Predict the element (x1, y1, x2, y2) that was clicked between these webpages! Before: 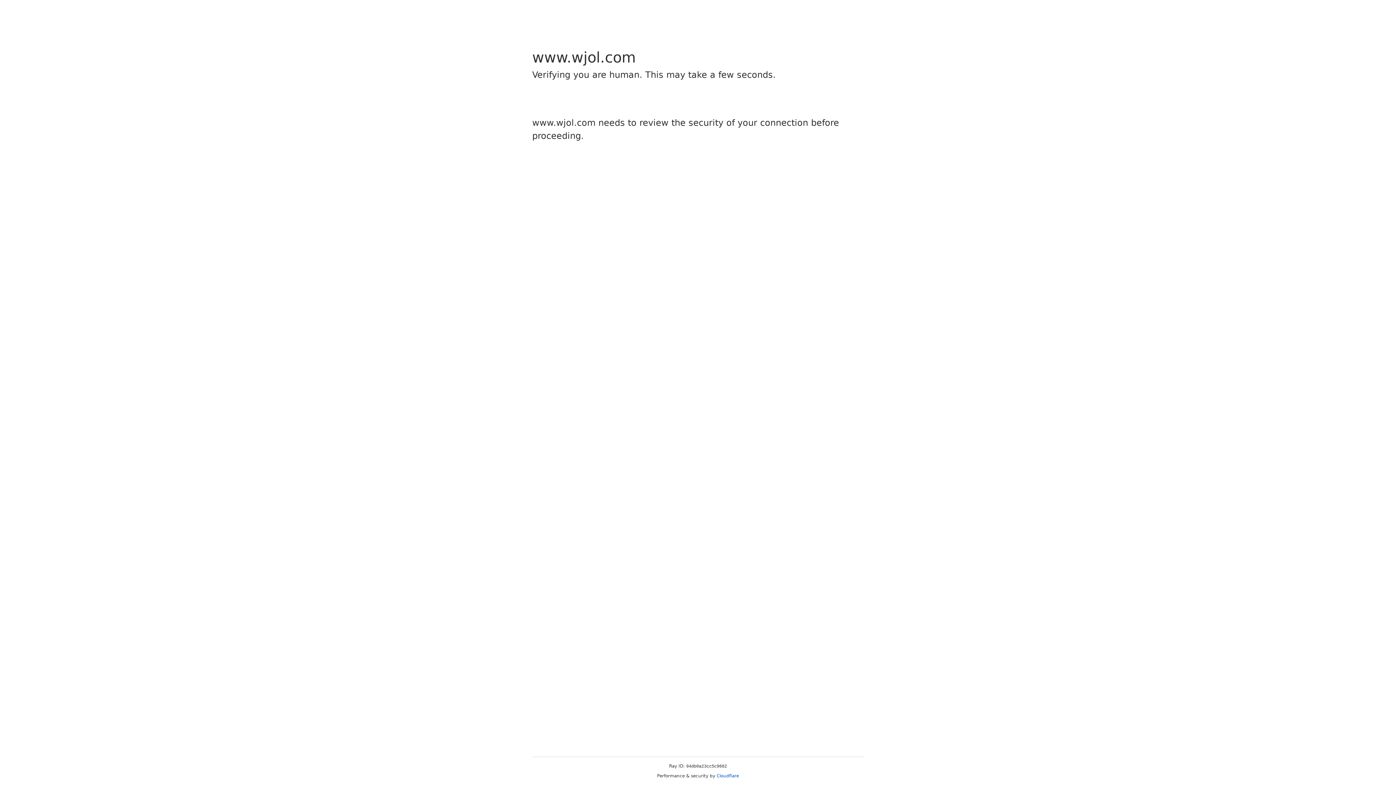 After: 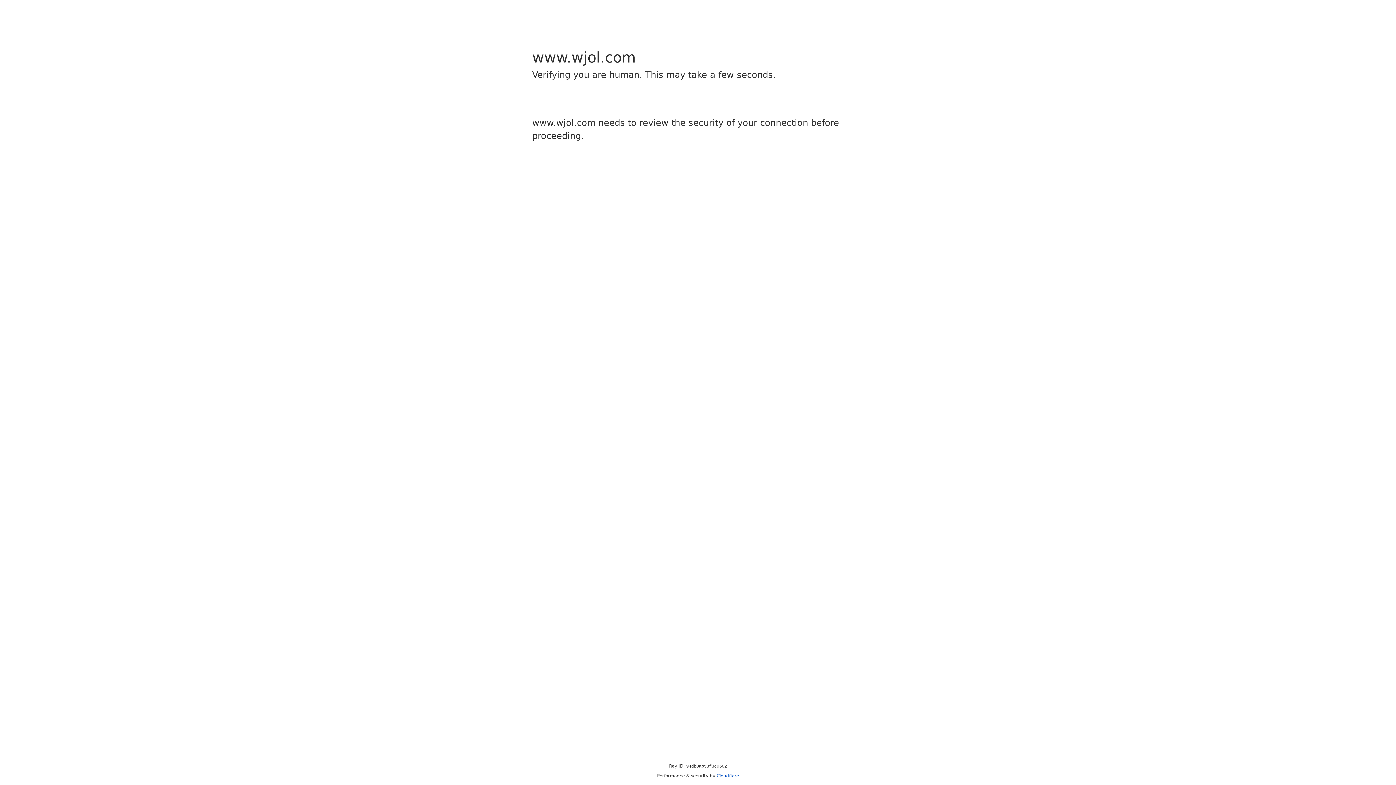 Action: bbox: (716, 773, 739, 778) label: Cloudflare